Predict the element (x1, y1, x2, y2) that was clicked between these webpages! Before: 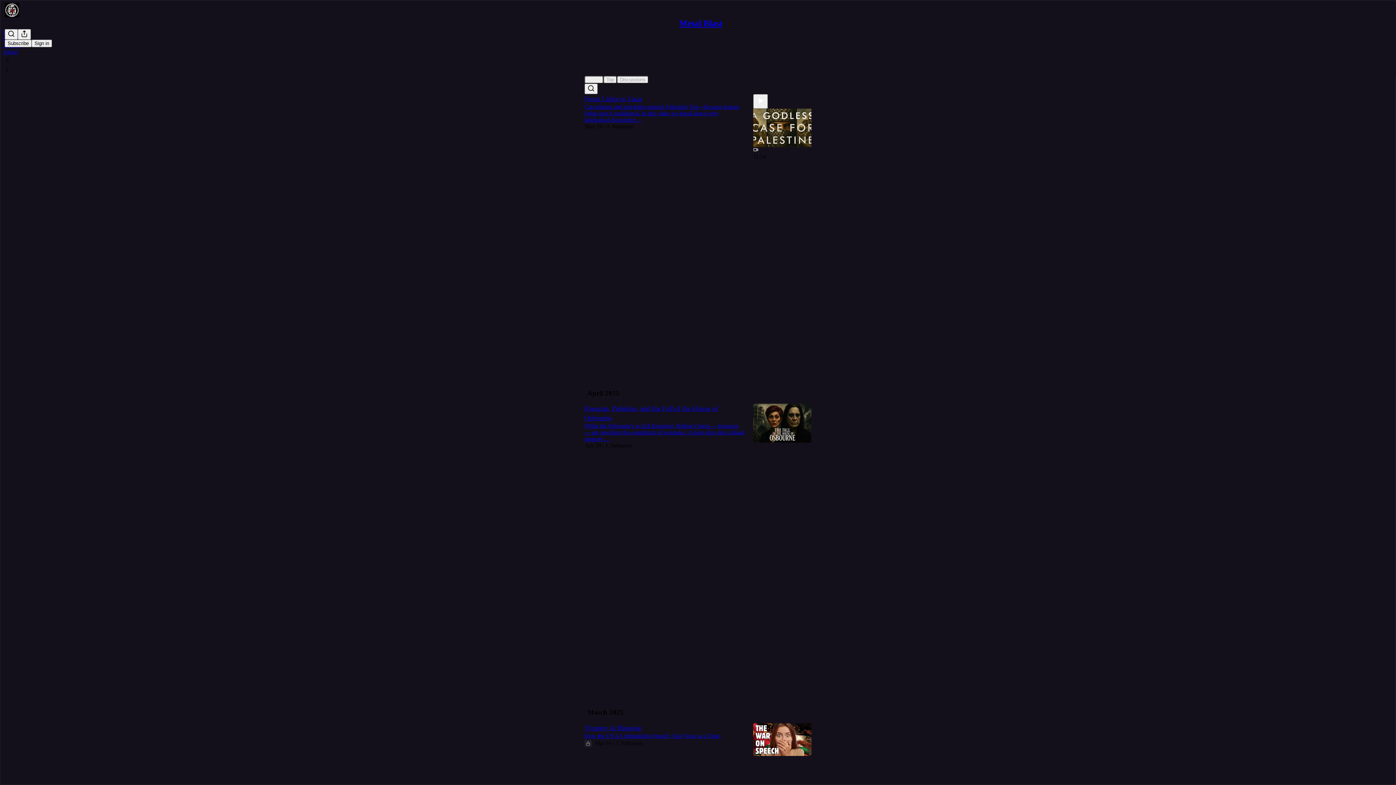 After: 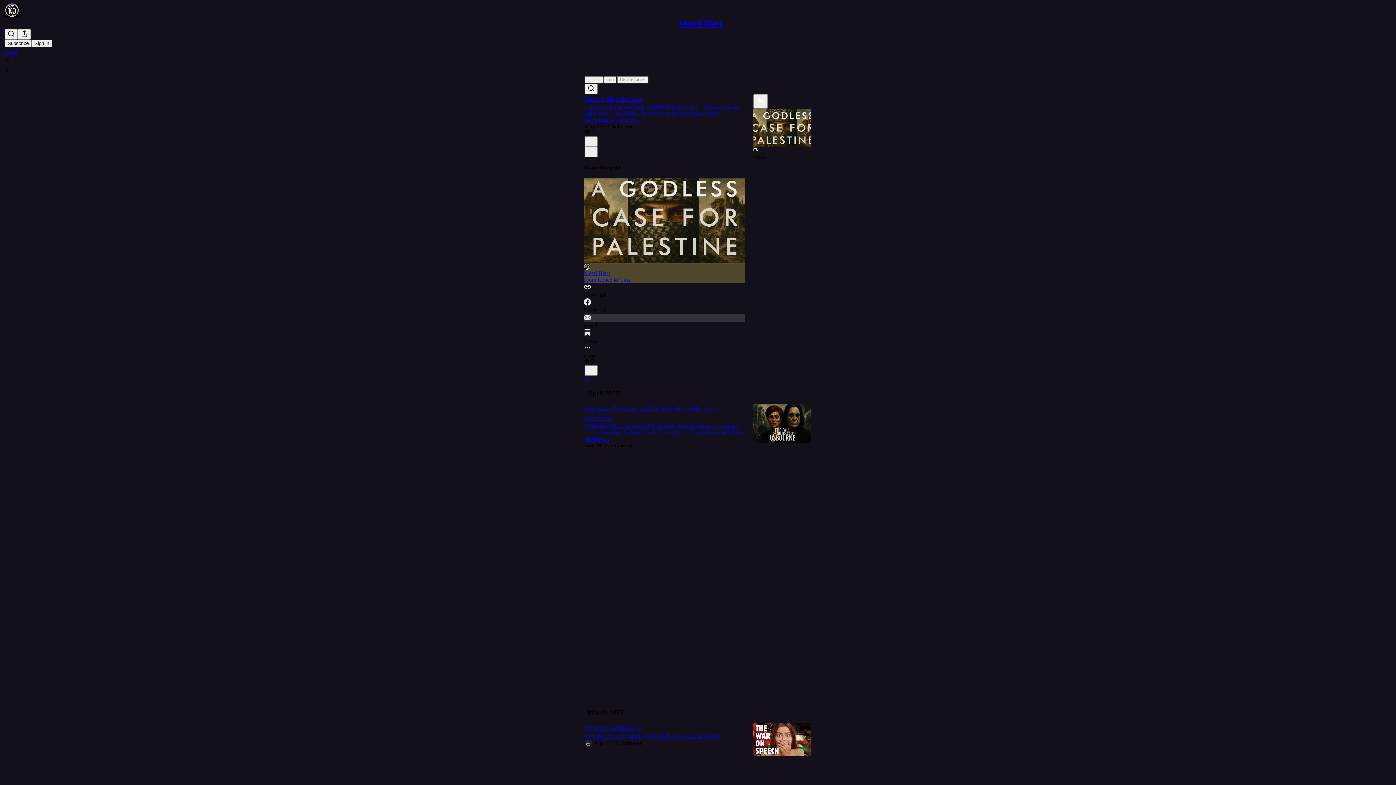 Action: bbox: (584, 313, 745, 329) label: Email